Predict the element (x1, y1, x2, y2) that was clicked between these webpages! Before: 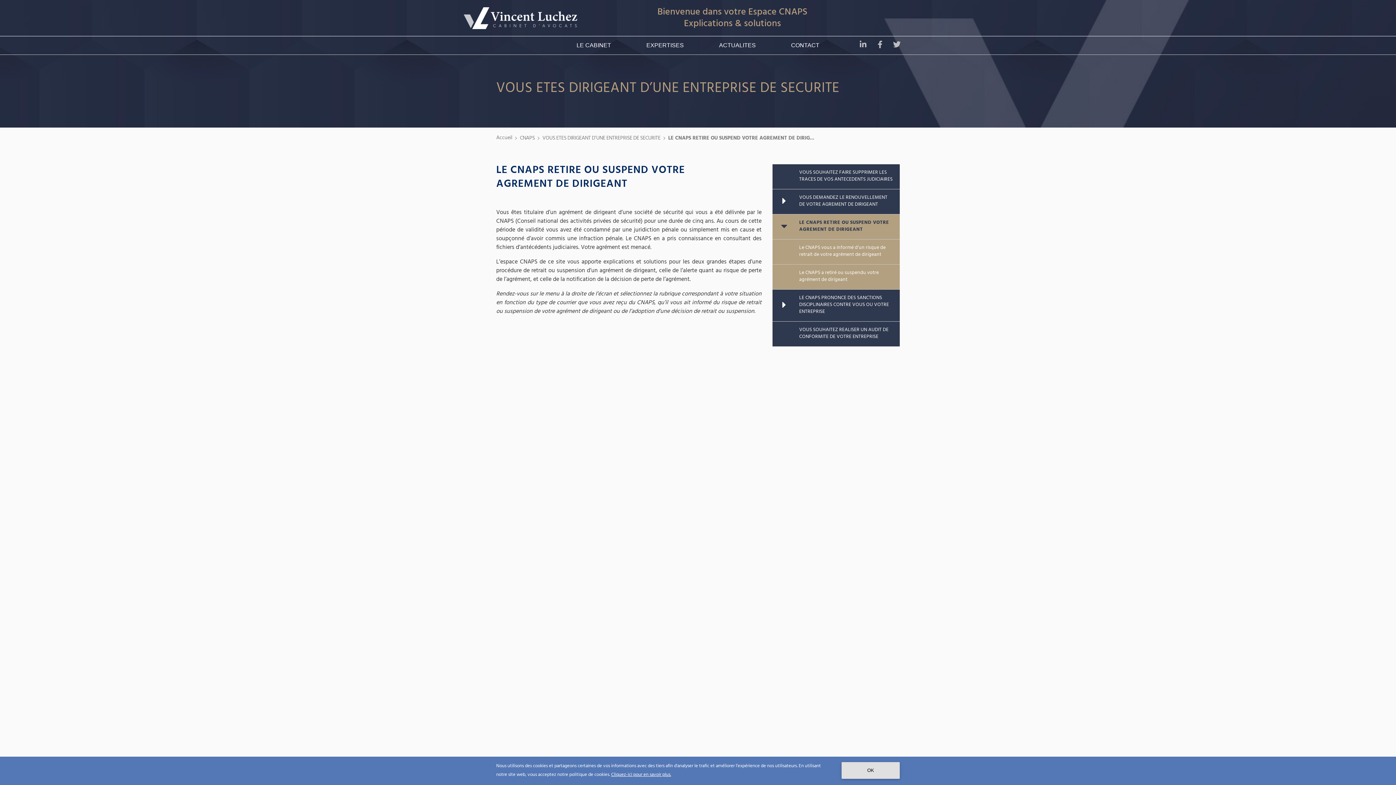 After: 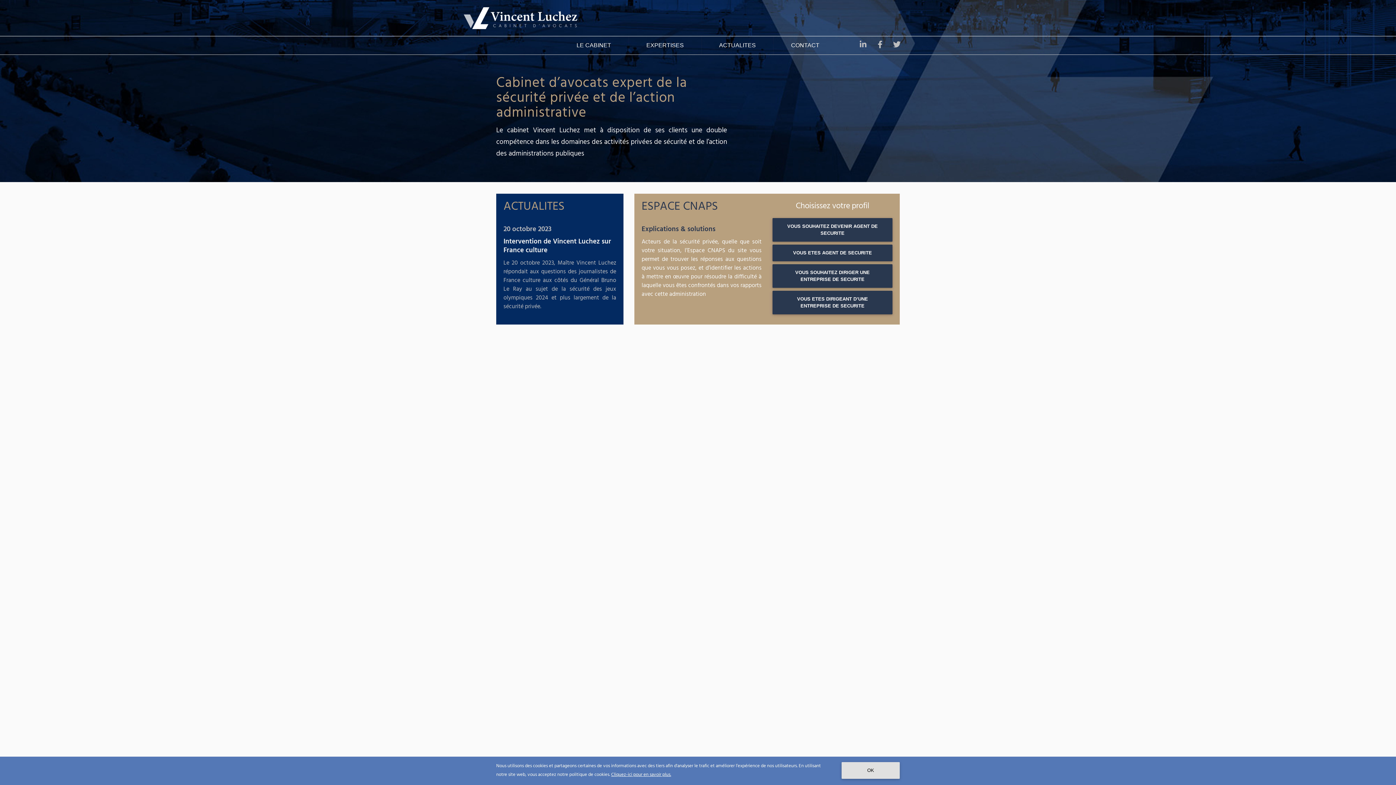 Action: bbox: (496, 133, 512, 143) label: Accueil